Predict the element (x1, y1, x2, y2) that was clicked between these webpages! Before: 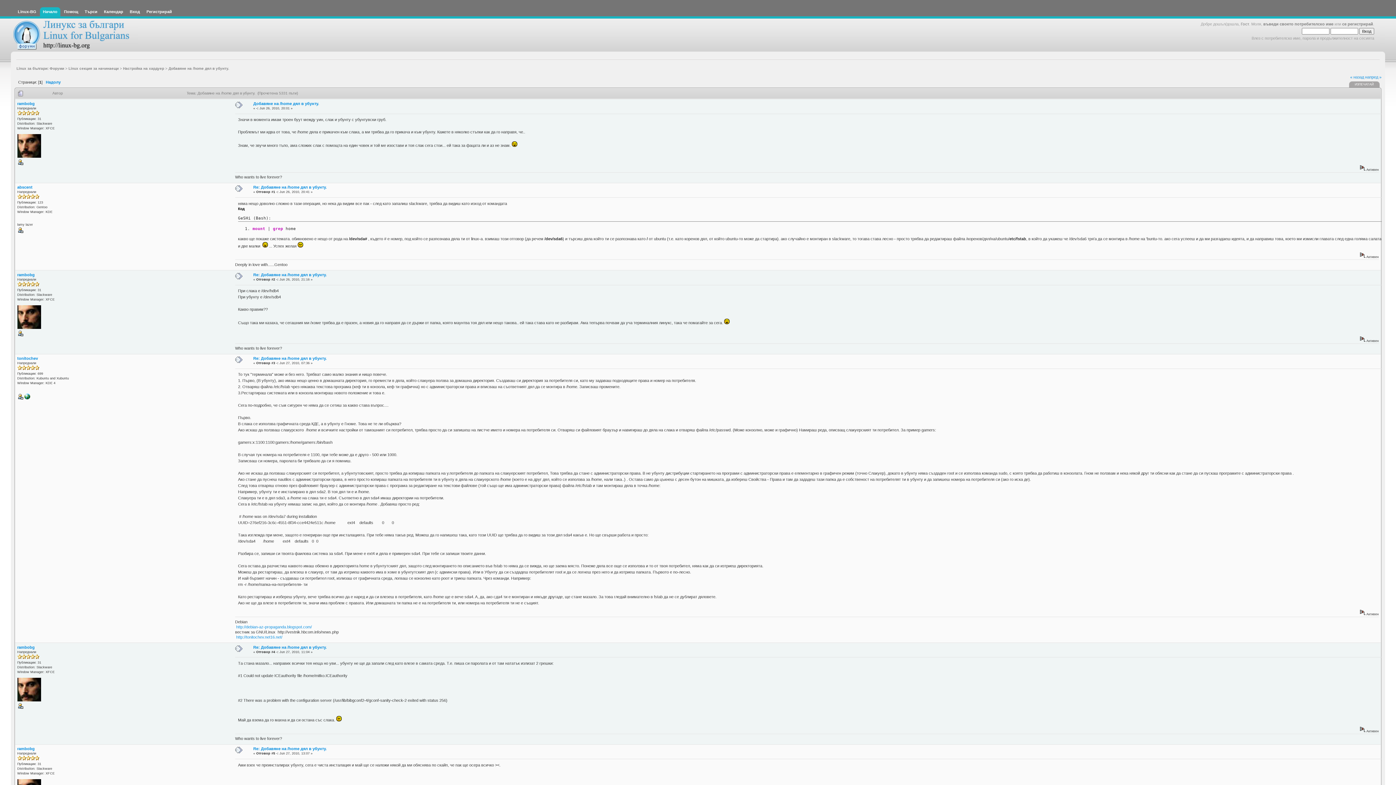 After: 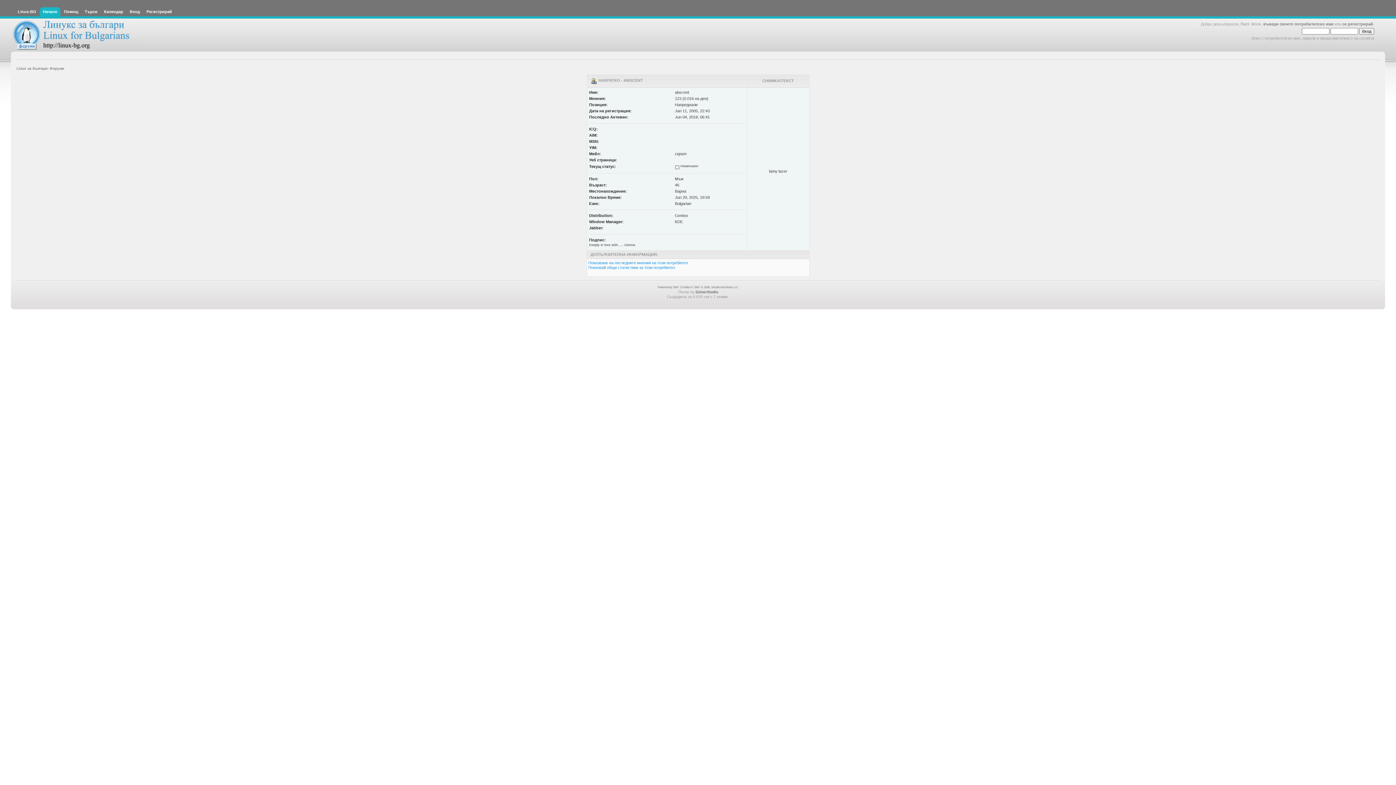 Action: bbox: (17, 230, 23, 233)